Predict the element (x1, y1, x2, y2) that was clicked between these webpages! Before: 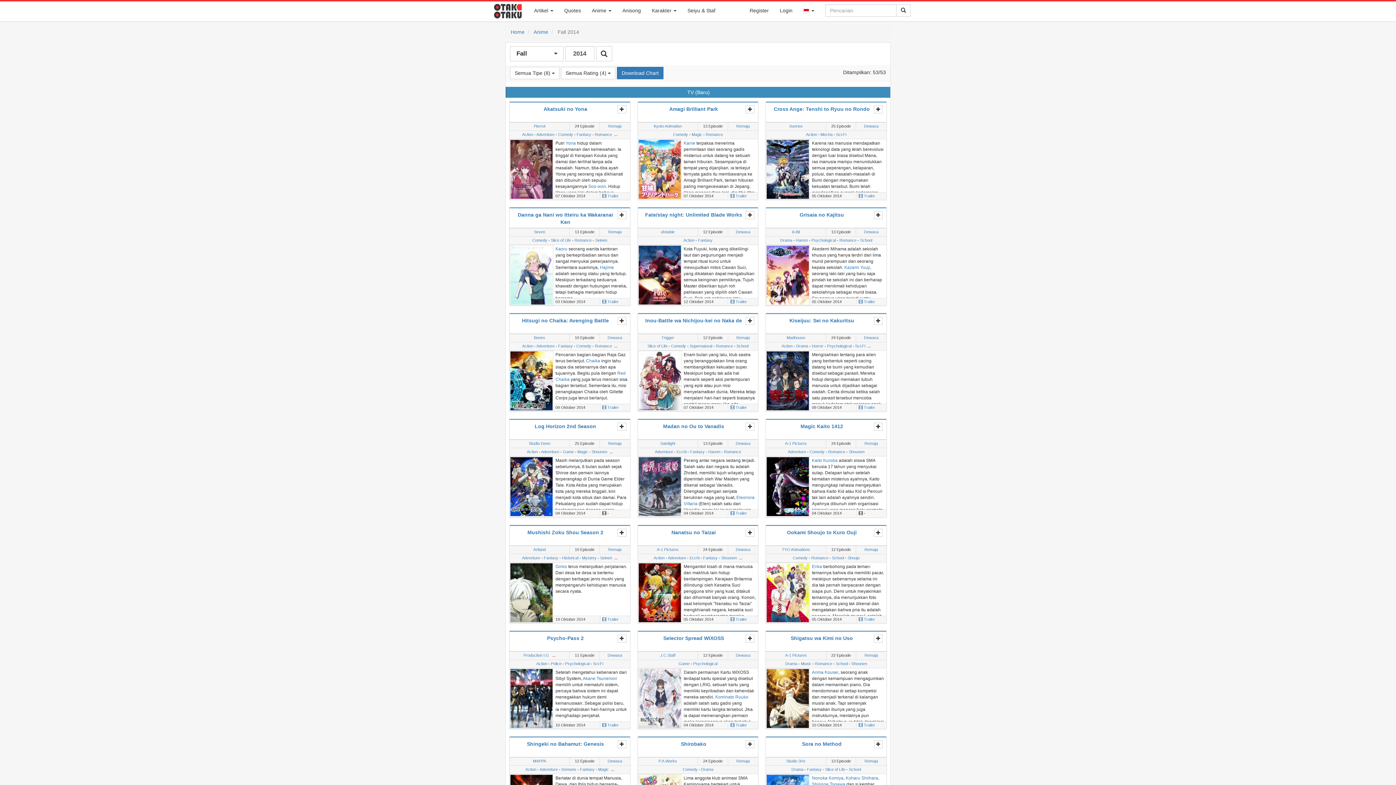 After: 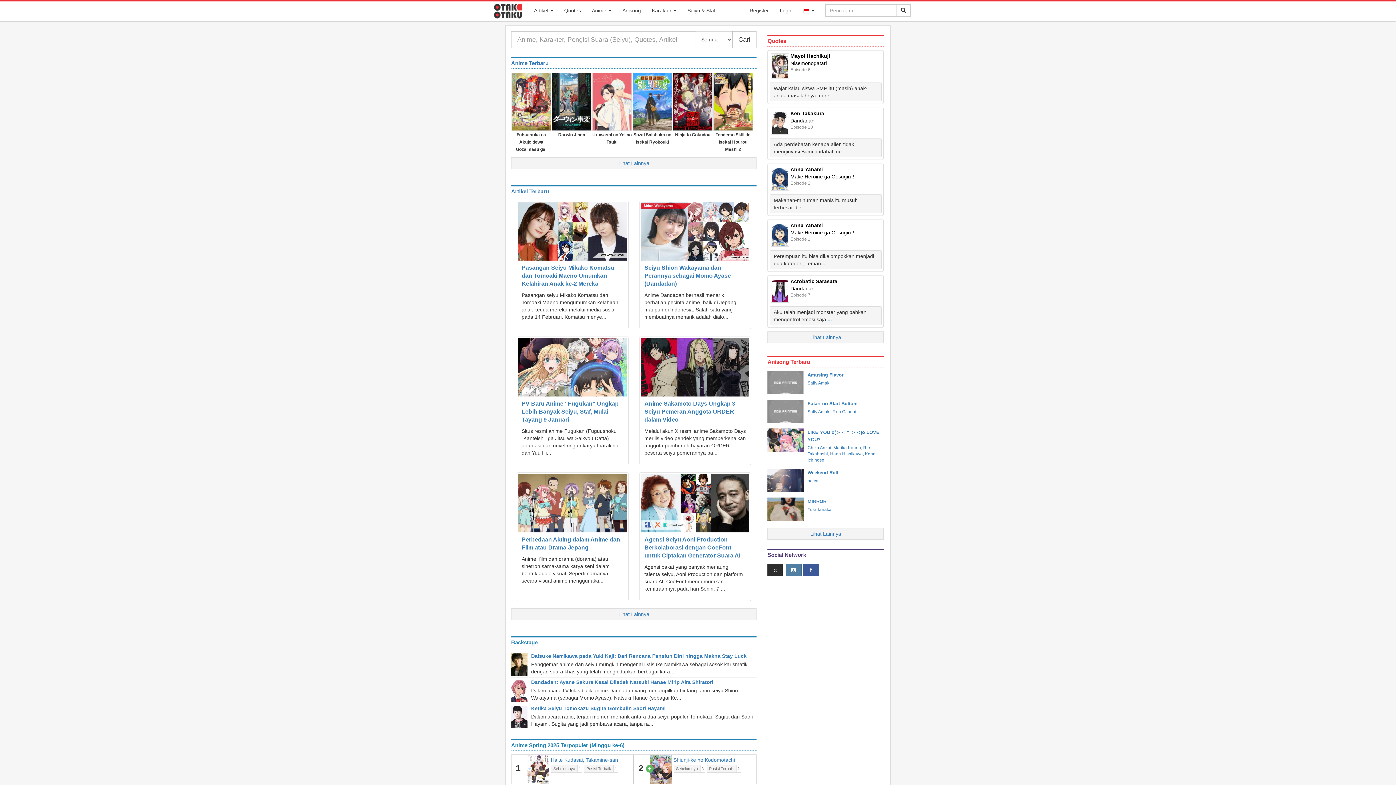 Action: bbox: (896, 4, 910, 16)